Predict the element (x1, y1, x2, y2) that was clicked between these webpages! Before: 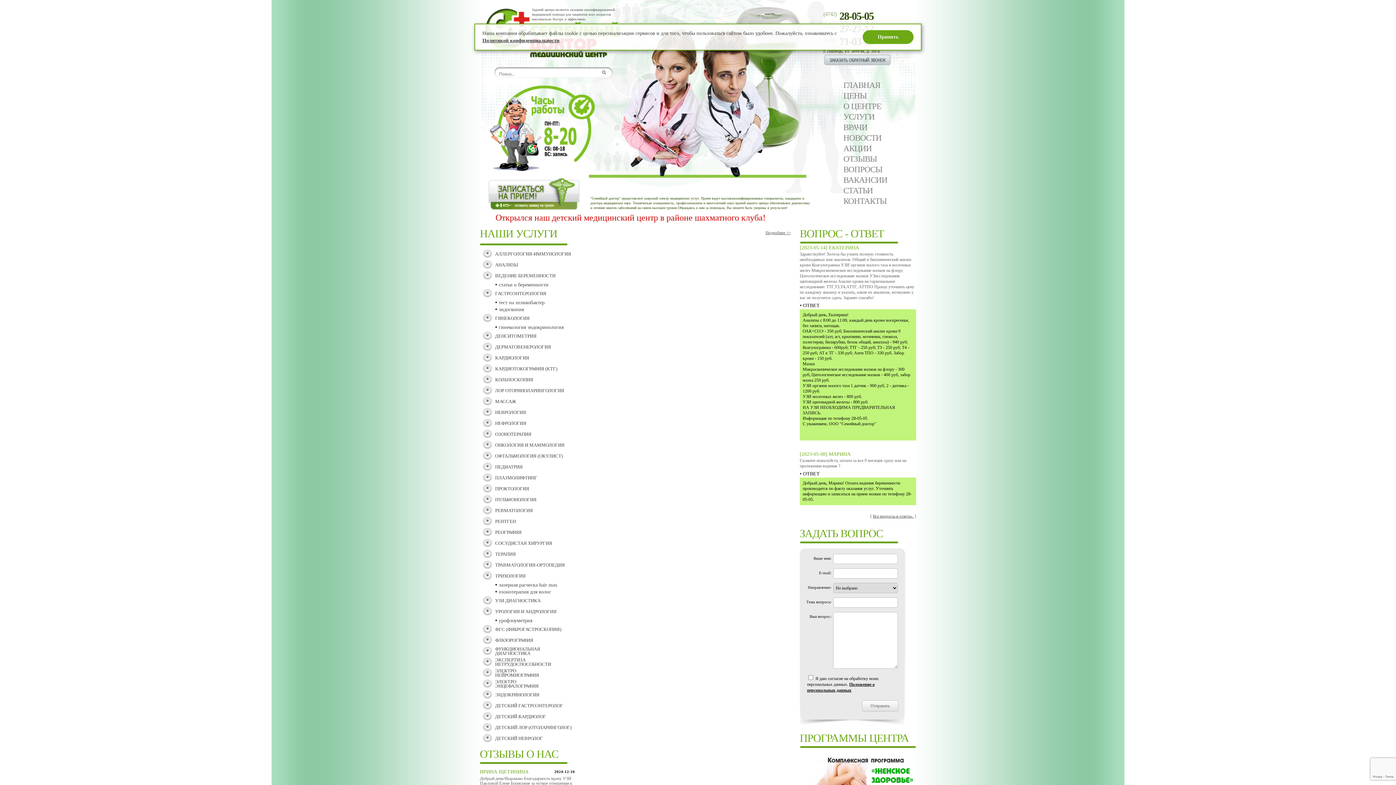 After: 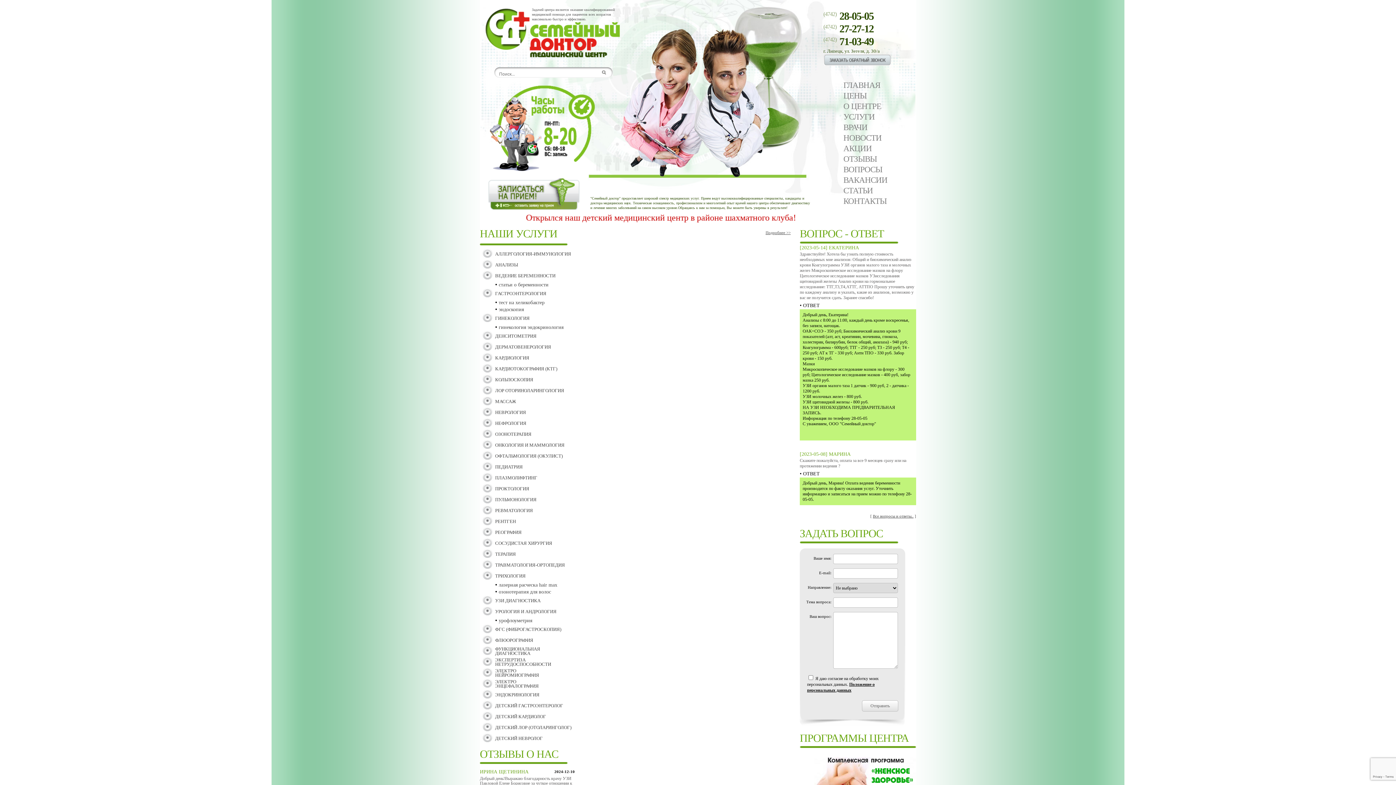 Action: bbox: (862, 30, 913, 44) label: Принять